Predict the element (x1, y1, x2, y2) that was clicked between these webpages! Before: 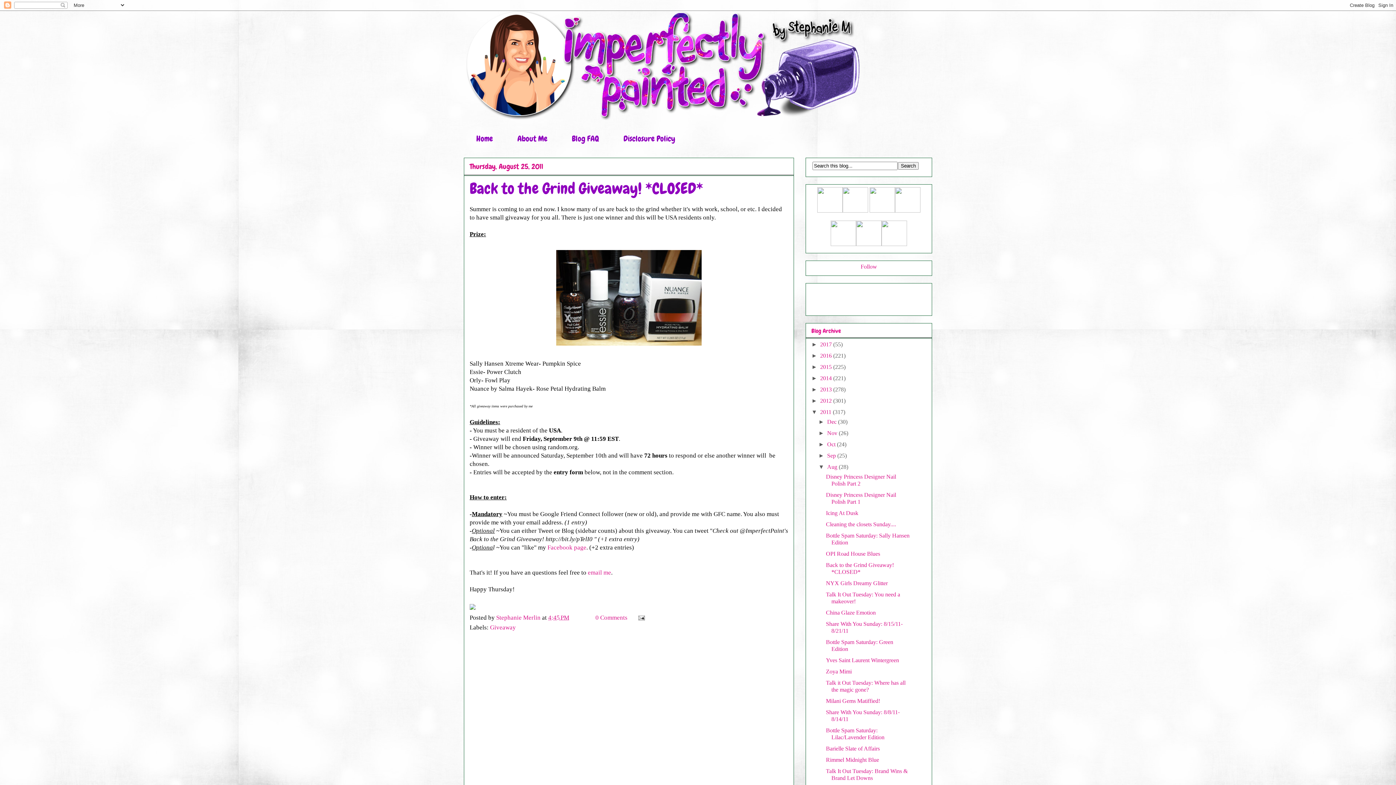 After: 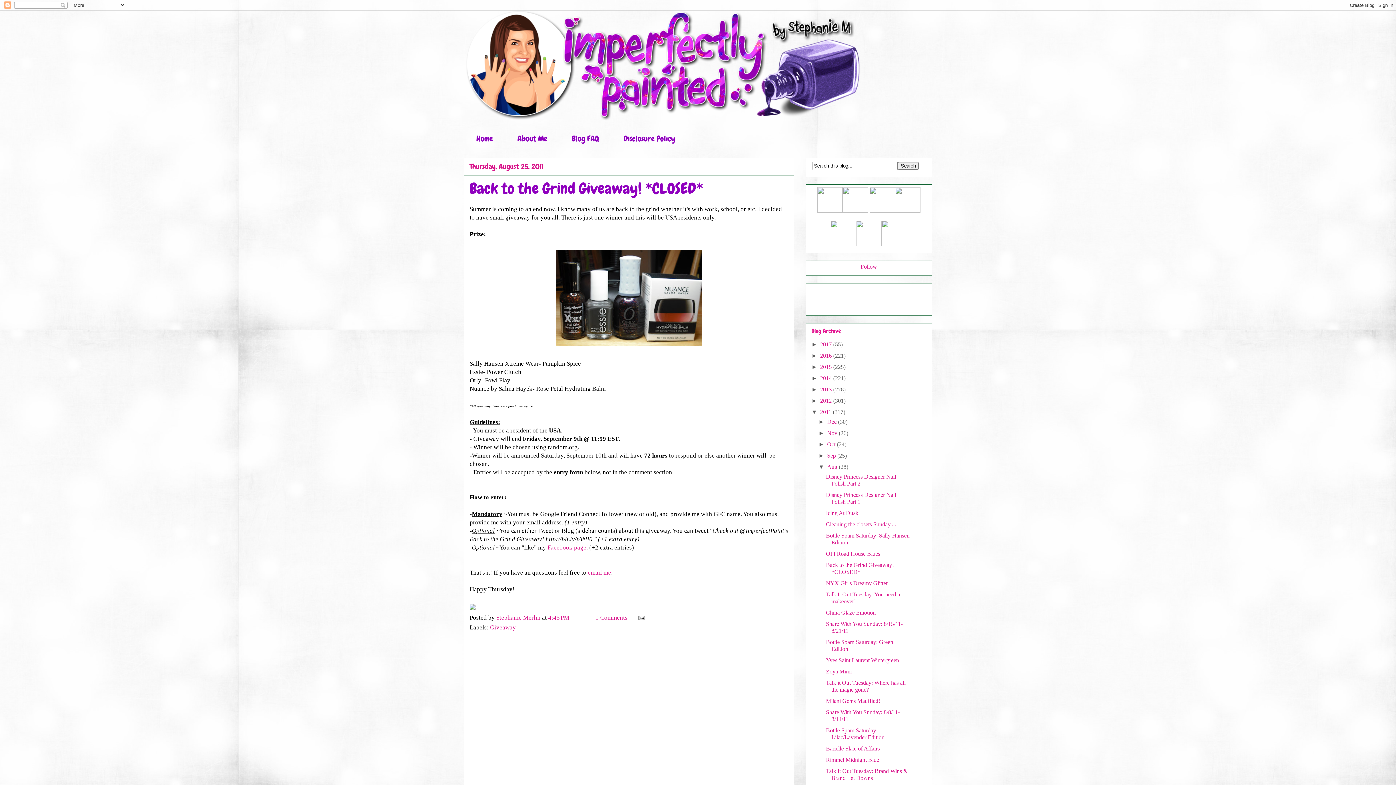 Action: bbox: (817, 207, 842, 213)